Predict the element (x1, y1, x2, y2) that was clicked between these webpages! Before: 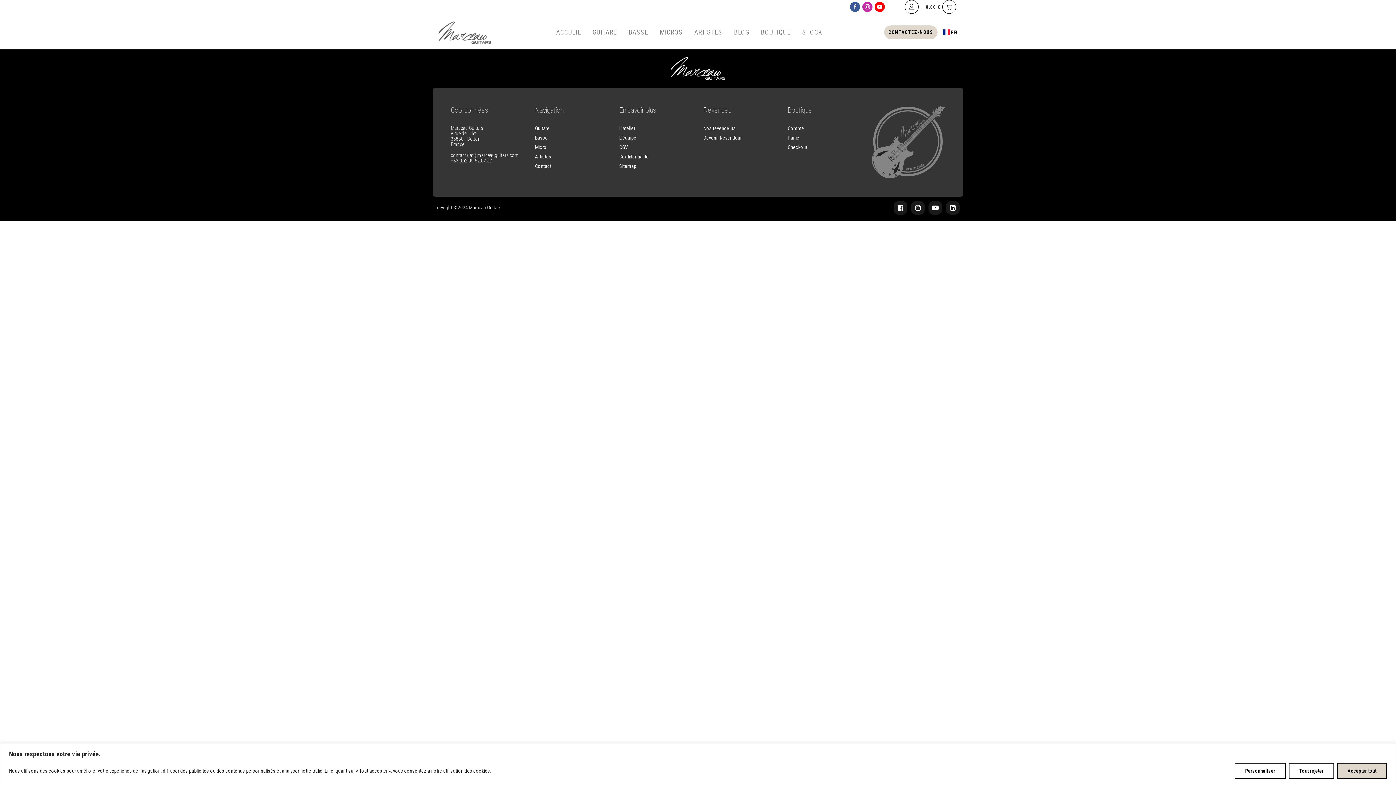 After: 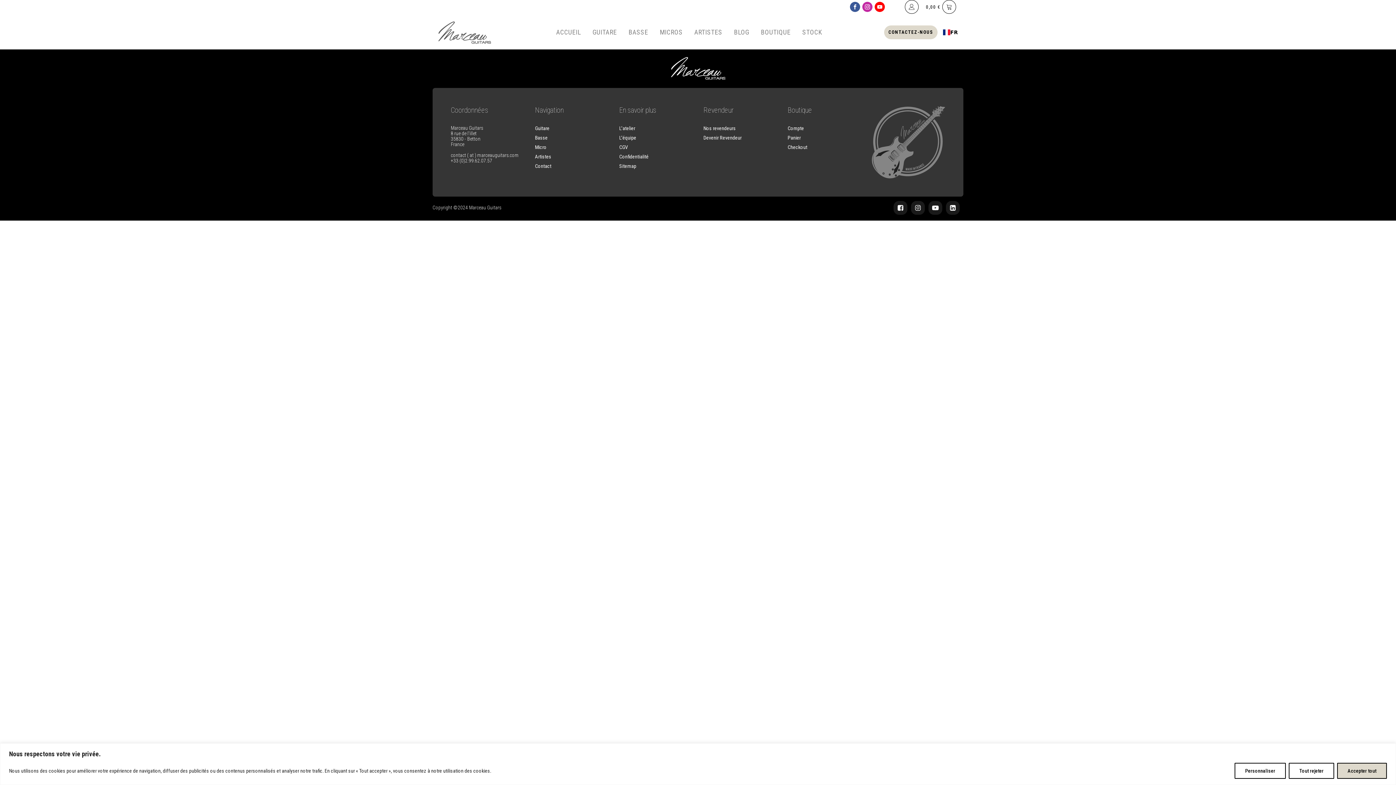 Action: label: L'atelier bbox: (619, 125, 635, 131)